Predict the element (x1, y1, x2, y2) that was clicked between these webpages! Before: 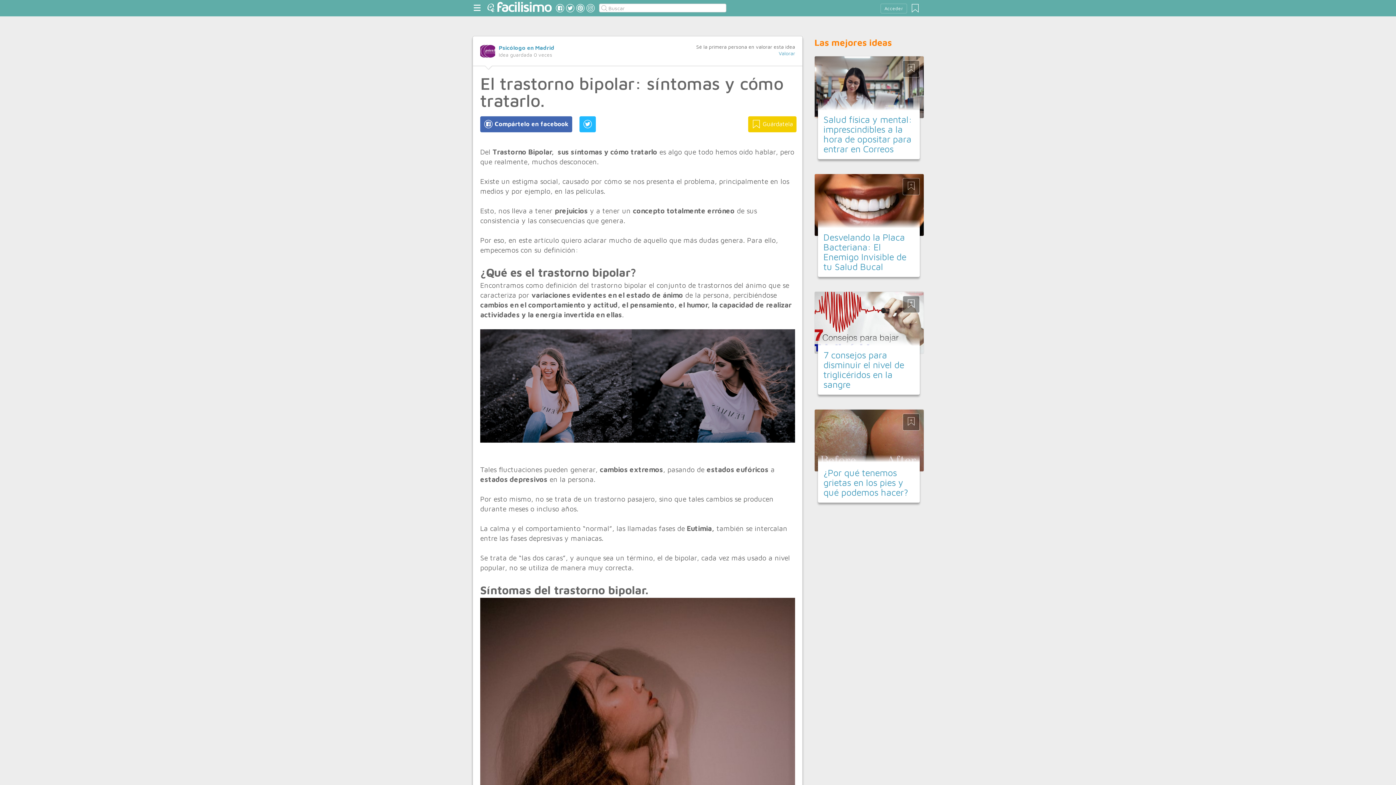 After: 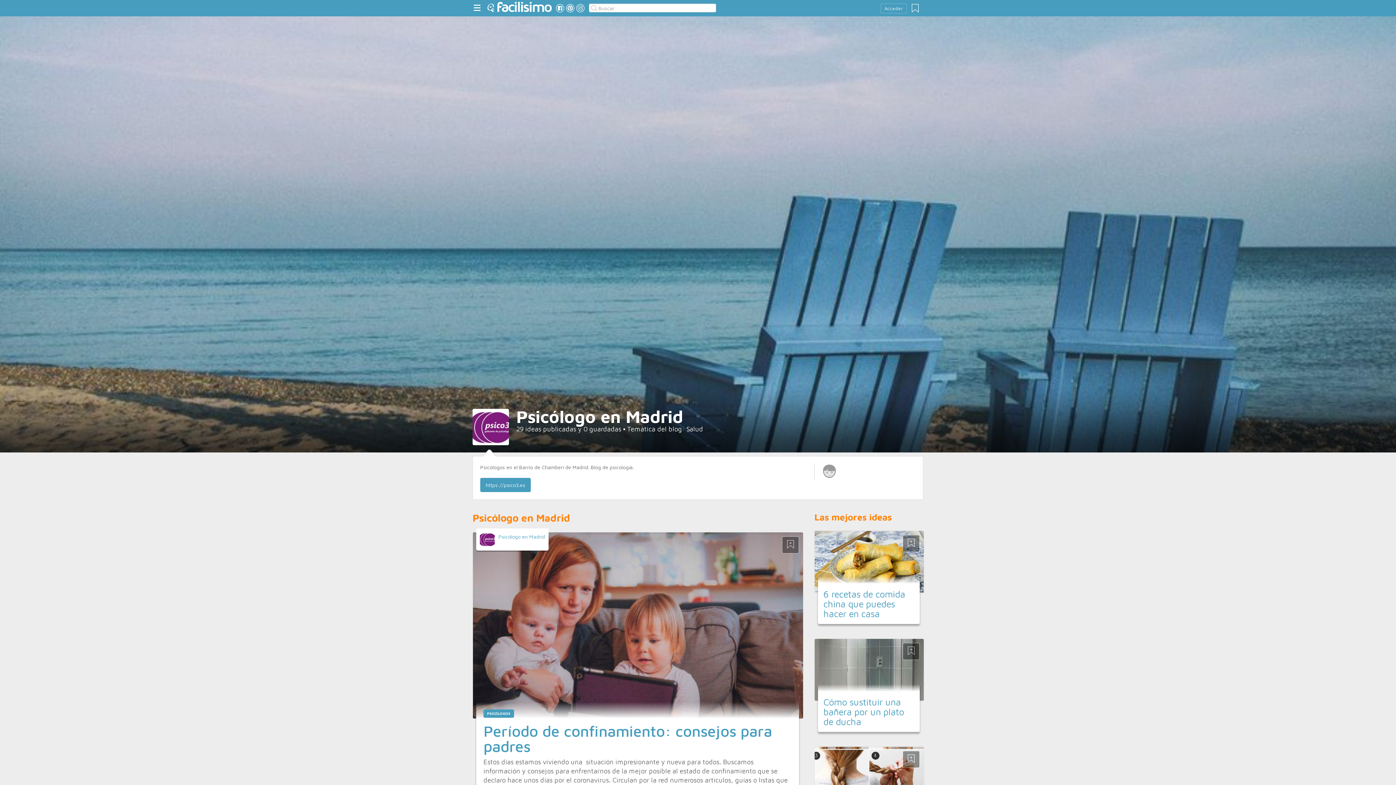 Action: bbox: (480, 43, 495, 58)